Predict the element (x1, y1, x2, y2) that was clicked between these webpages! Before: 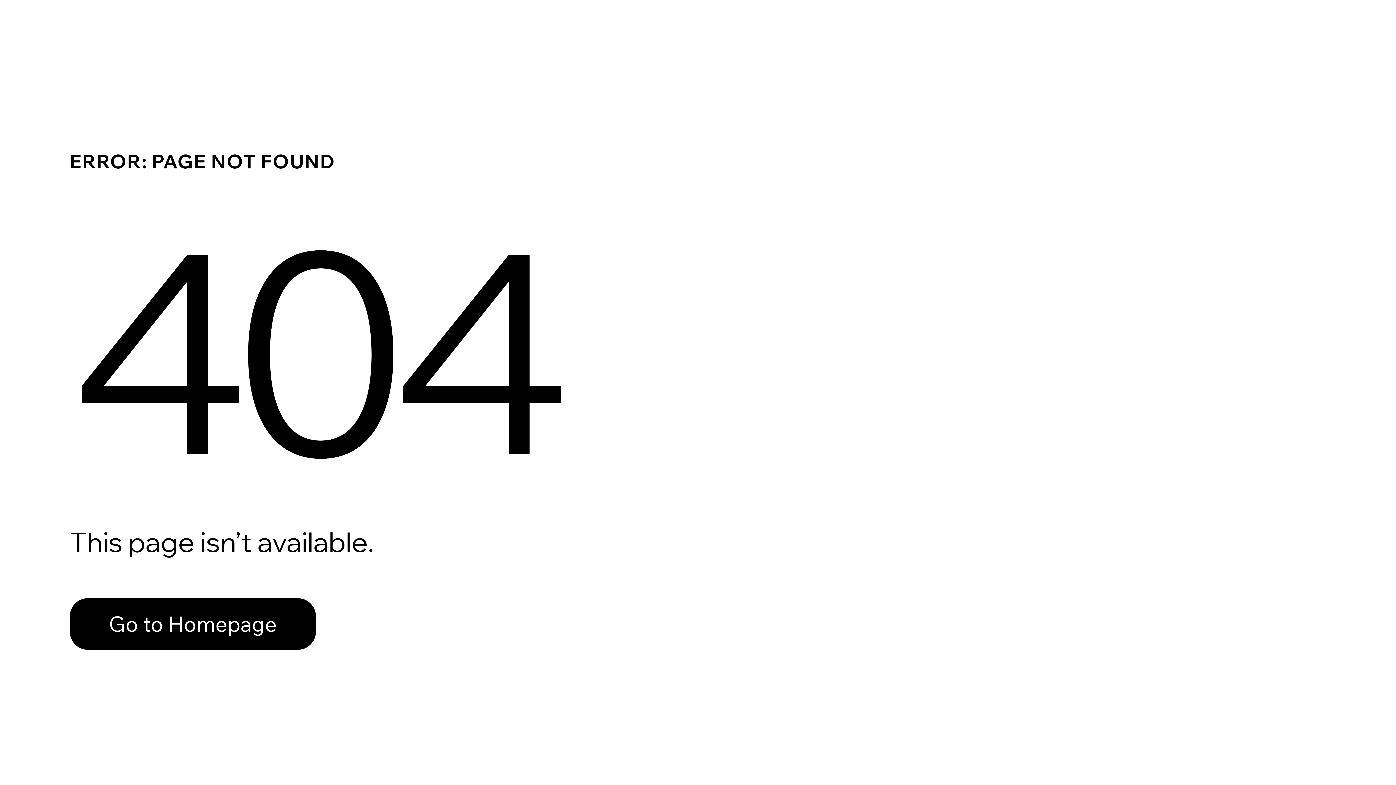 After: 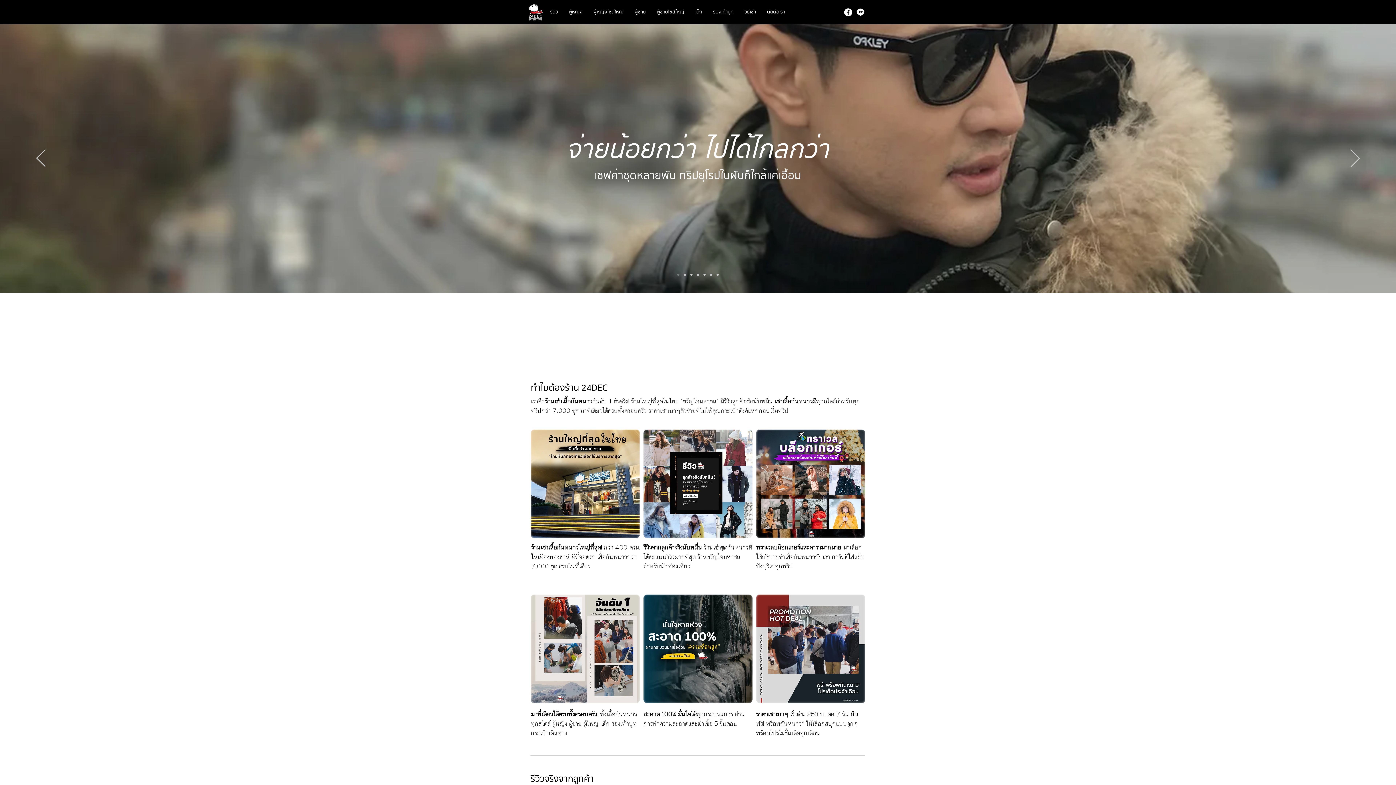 Action: label: Go to Homepage bbox: (69, 598, 316, 650)